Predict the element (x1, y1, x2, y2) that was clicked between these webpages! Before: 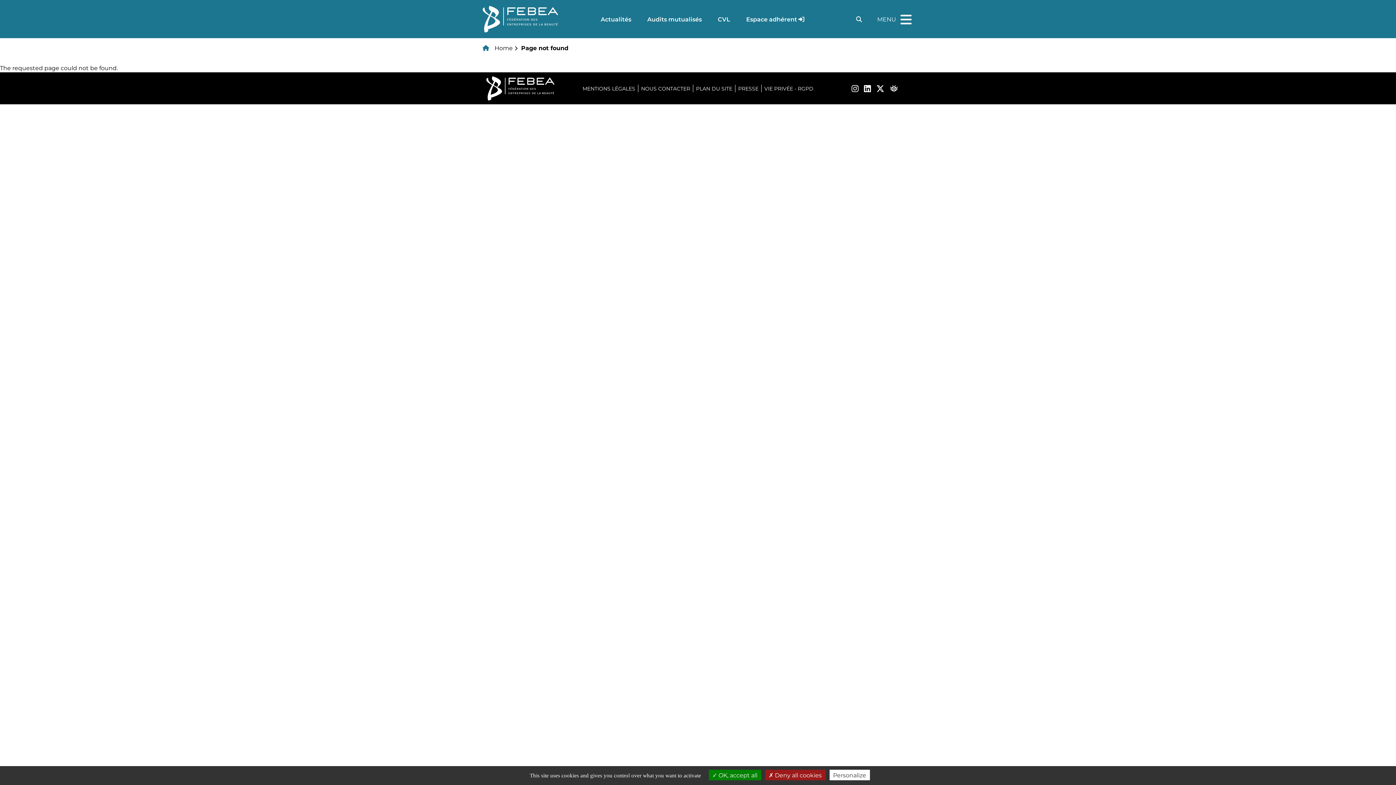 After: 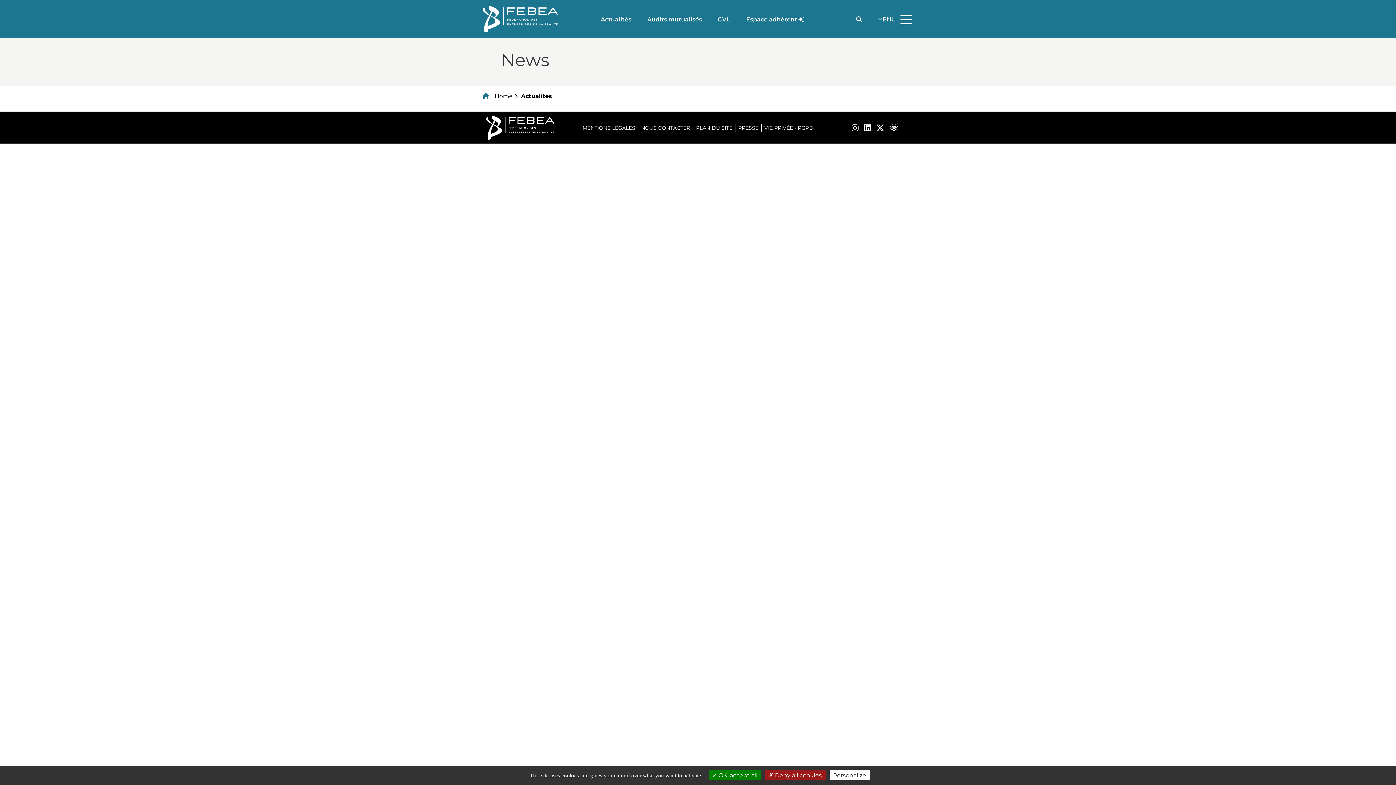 Action: label: Actualités bbox: (600, 15, 631, 22)